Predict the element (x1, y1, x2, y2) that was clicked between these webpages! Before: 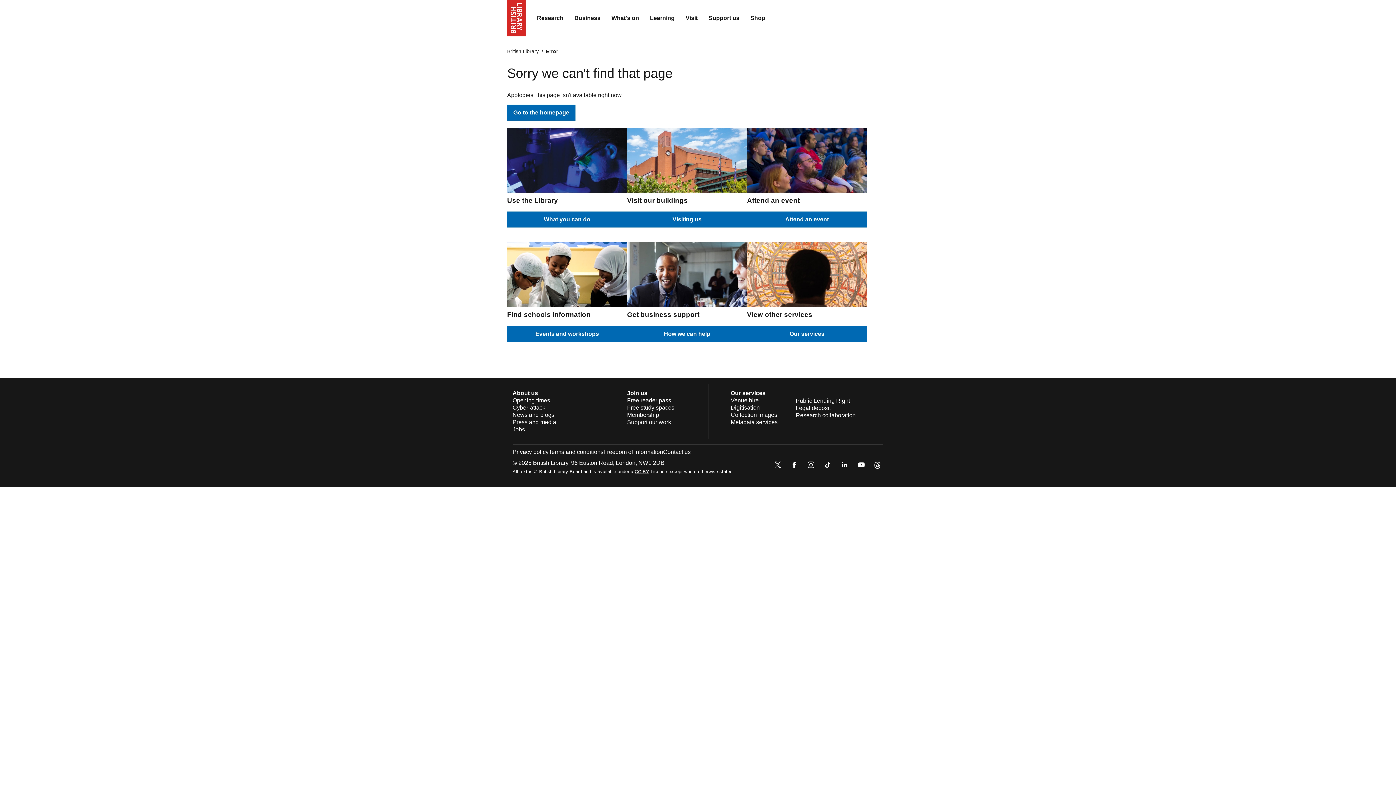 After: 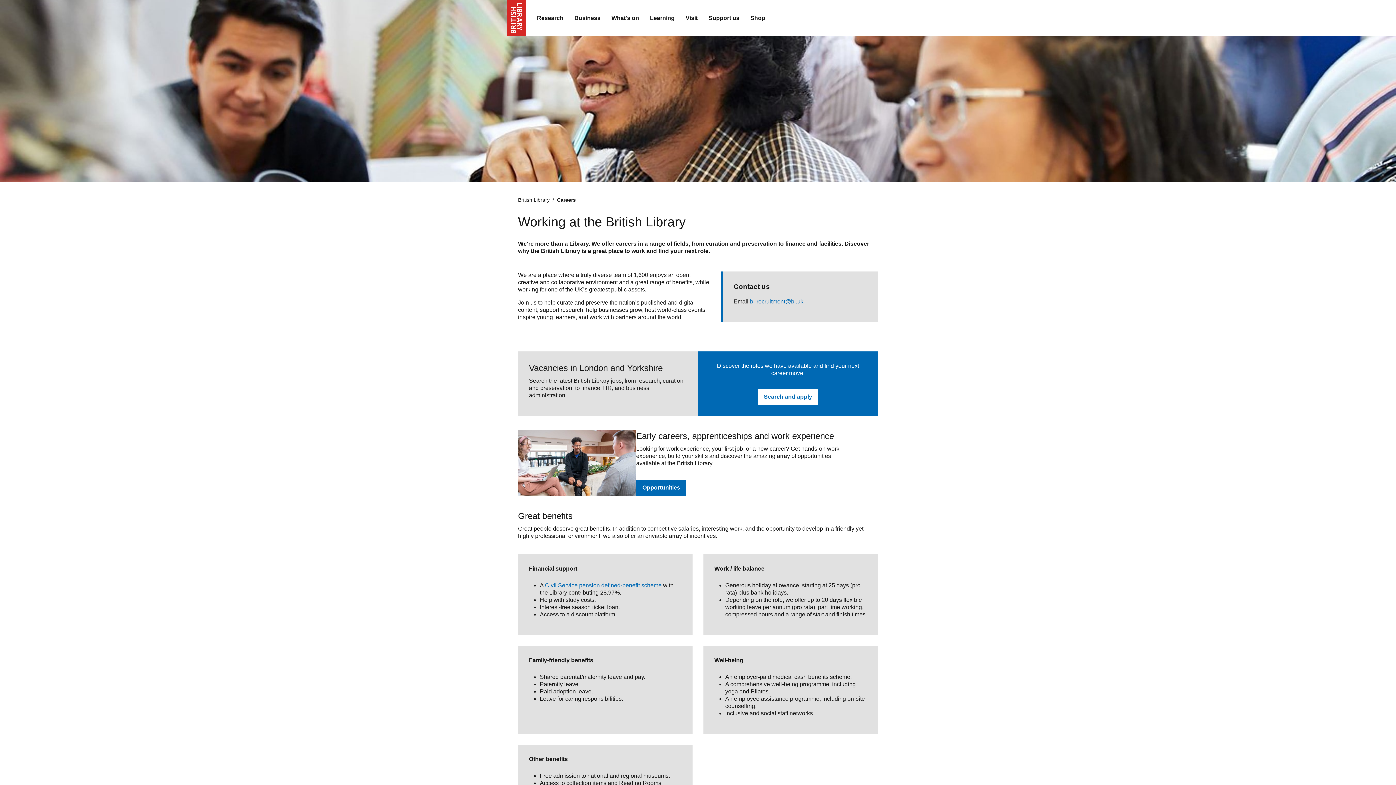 Action: bbox: (512, 426, 525, 432) label: Jobs